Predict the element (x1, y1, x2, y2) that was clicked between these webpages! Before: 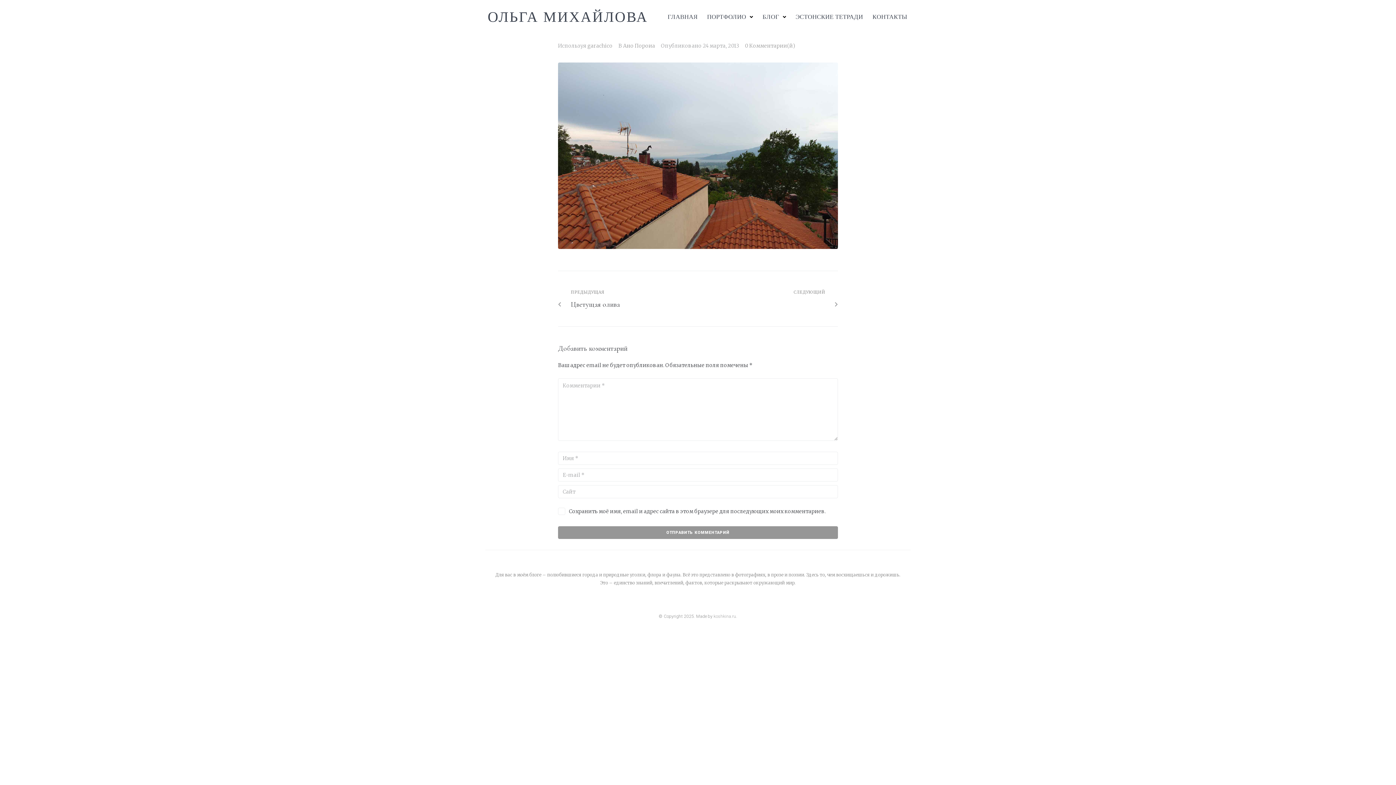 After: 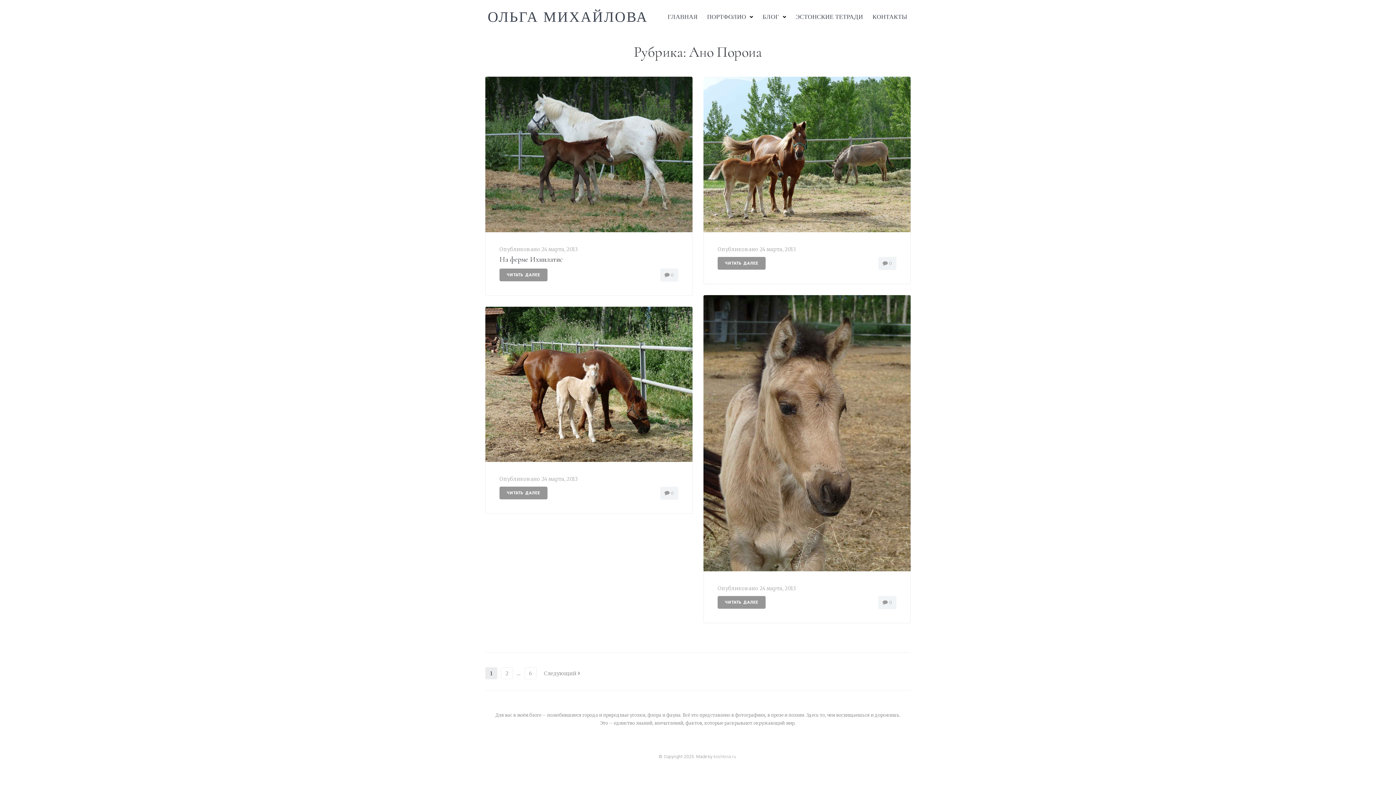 Action: label: Ано Пороиа bbox: (623, 42, 655, 49)